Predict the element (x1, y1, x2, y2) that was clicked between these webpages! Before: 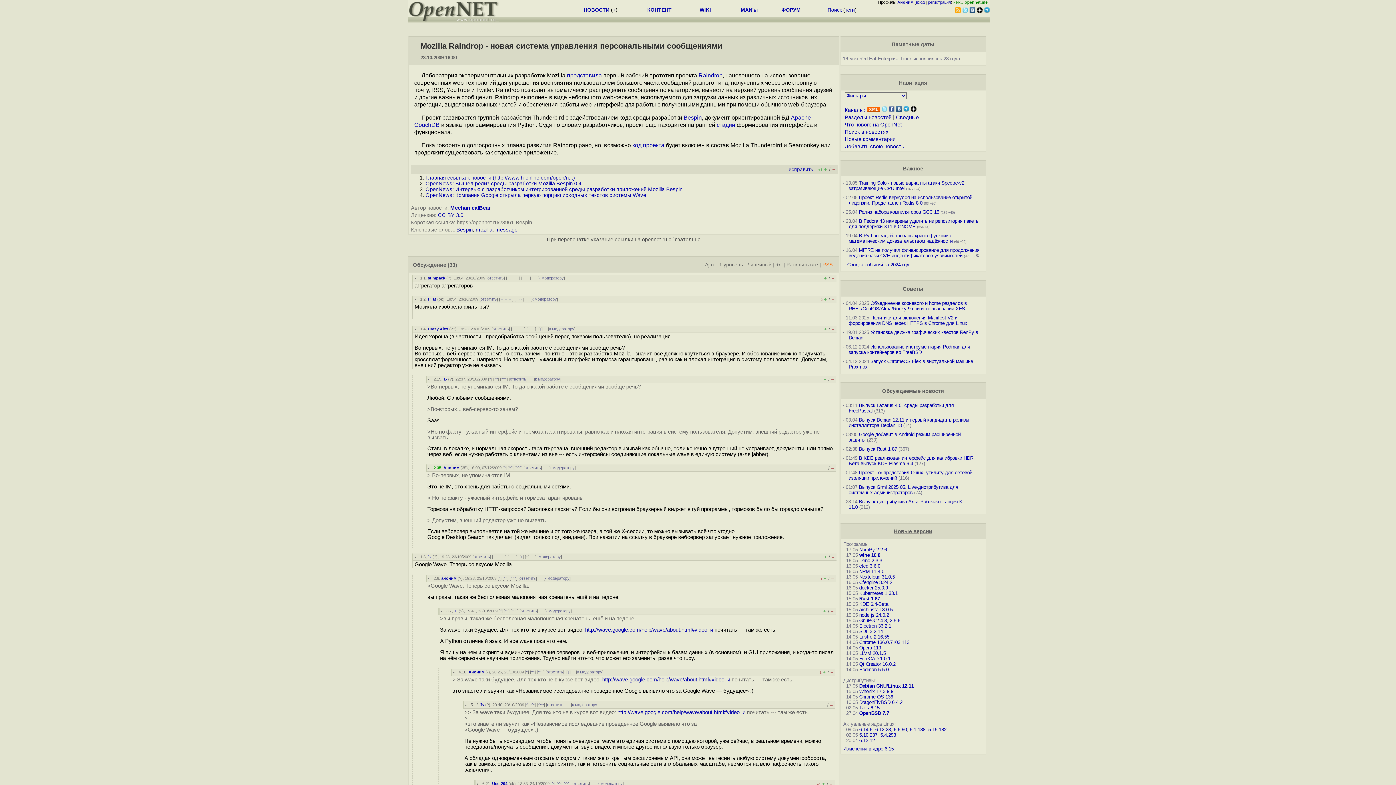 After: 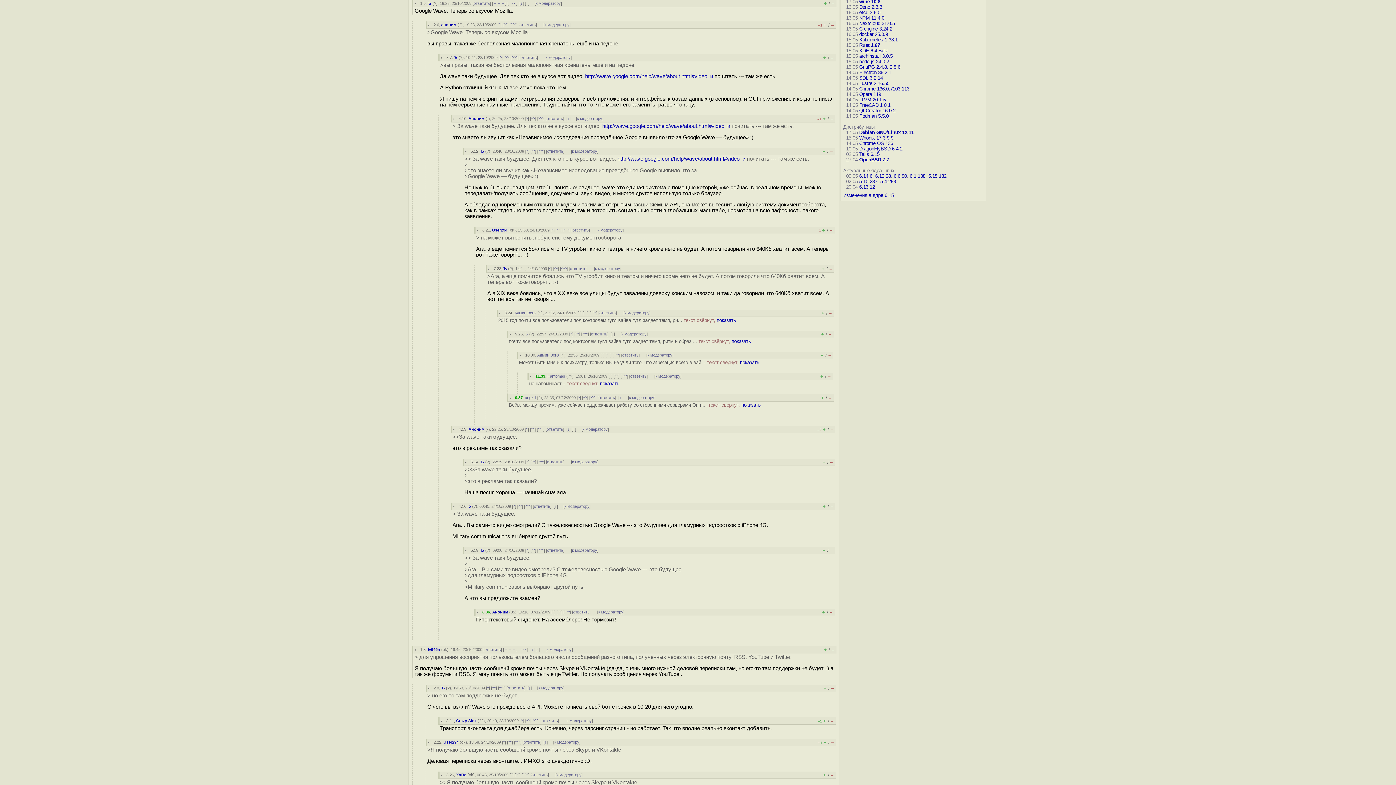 Action: label: ^^ bbox: (503, 576, 507, 580)